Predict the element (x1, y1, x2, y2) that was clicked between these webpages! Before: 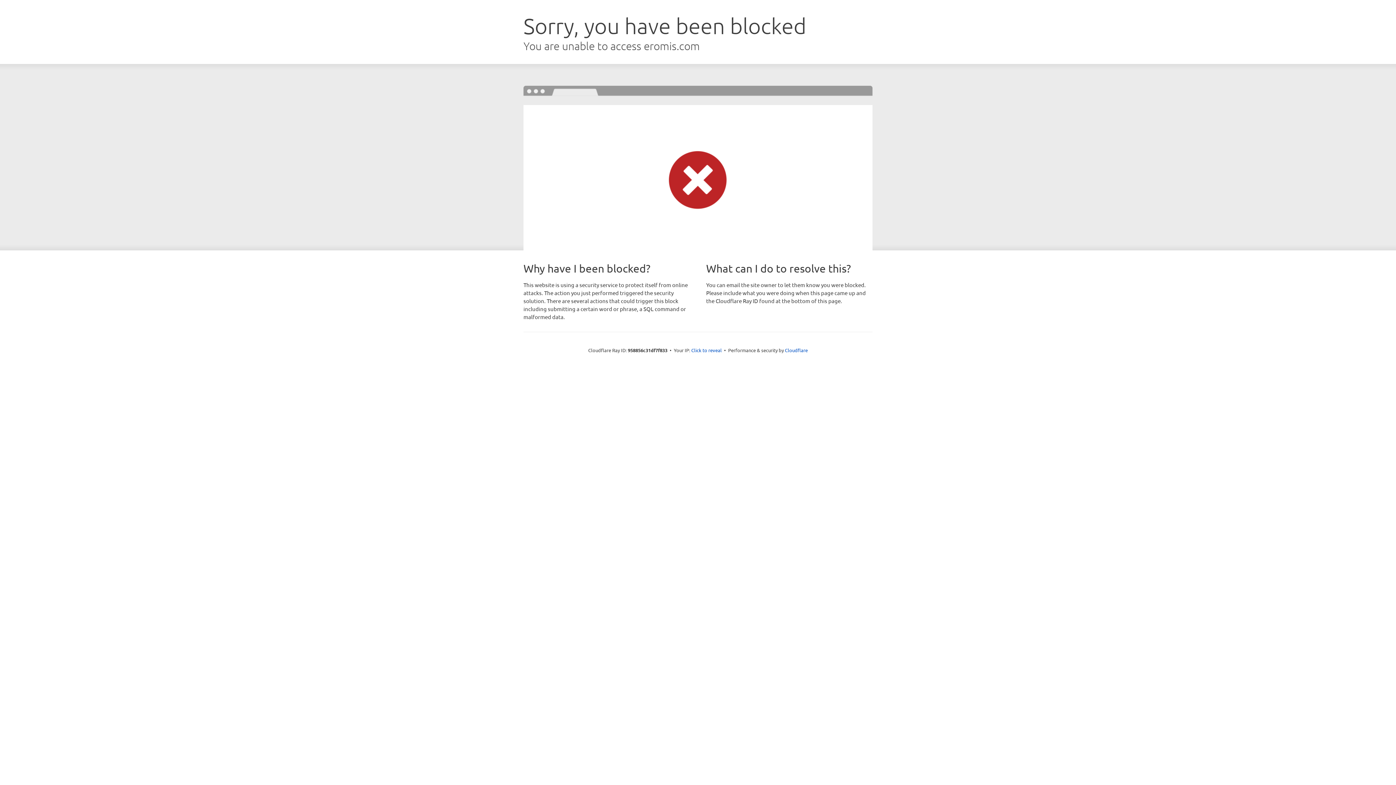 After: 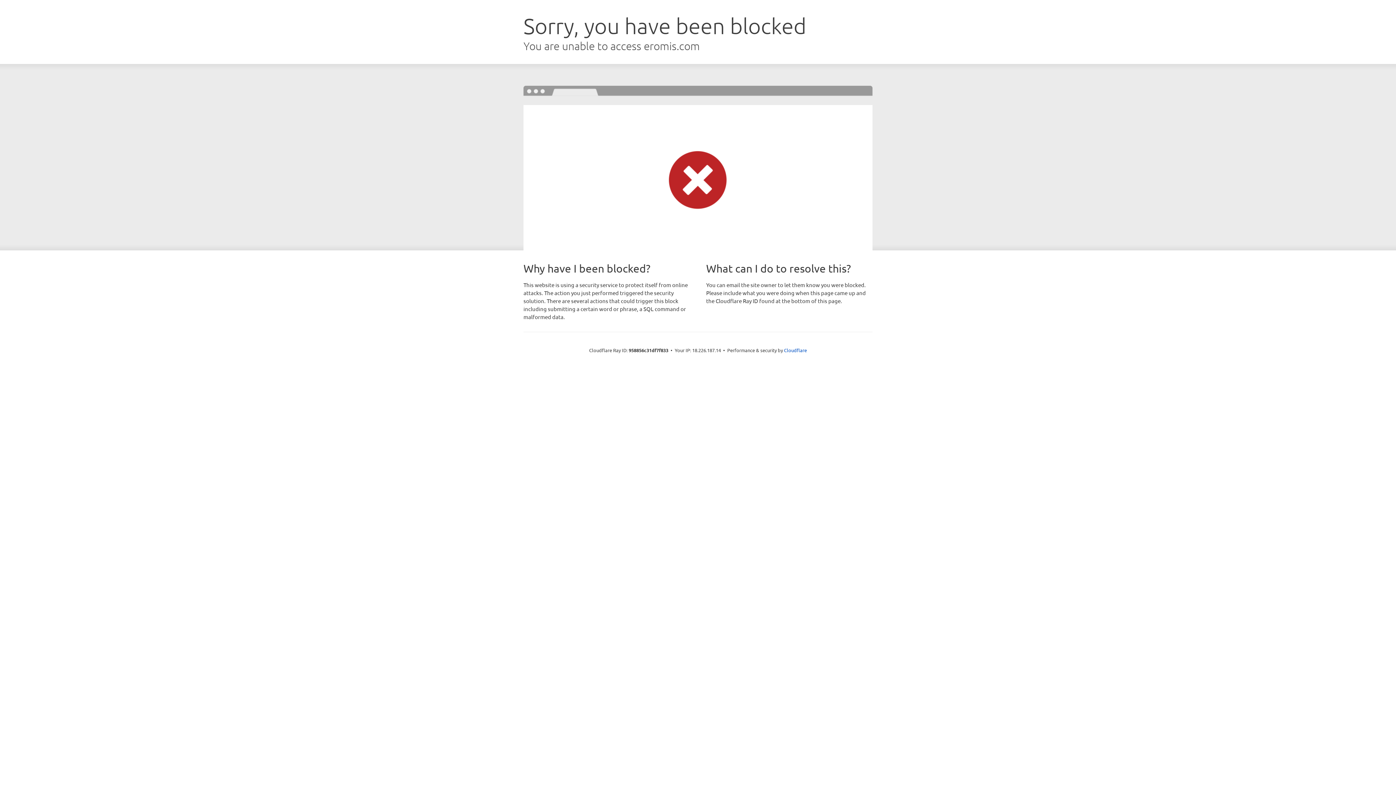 Action: label: Click to reveal bbox: (691, 346, 722, 353)